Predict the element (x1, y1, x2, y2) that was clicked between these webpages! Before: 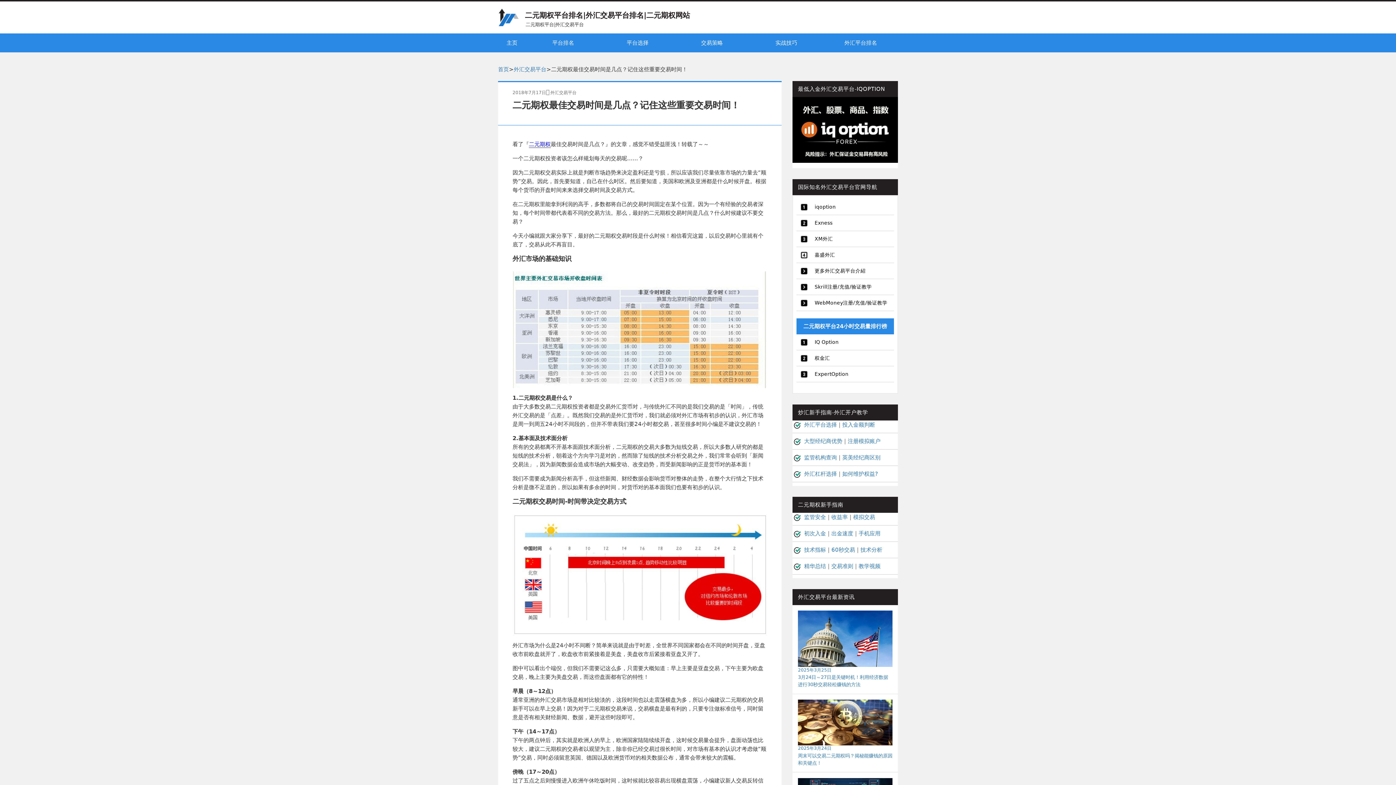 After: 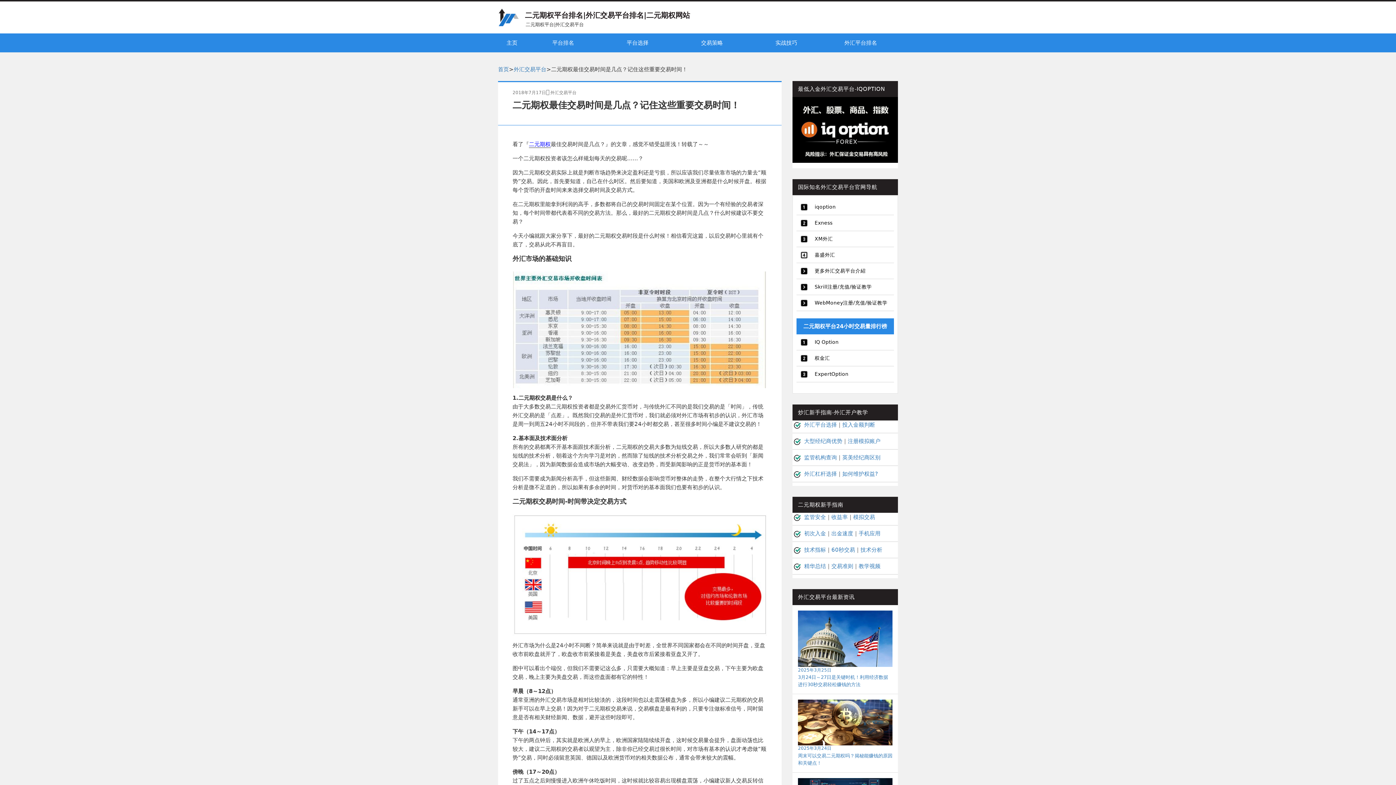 Action: bbox: (796, 352, 894, 364) label: 权金汇